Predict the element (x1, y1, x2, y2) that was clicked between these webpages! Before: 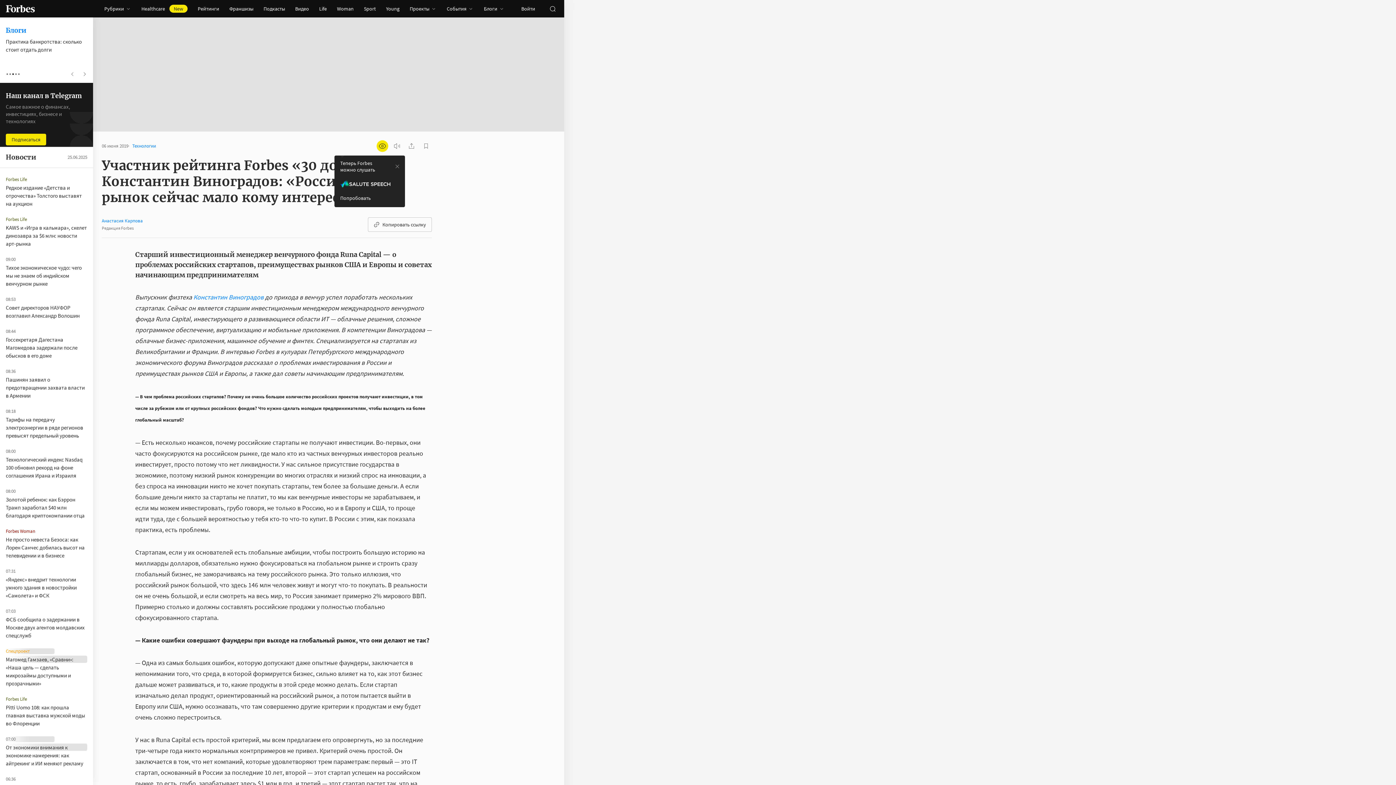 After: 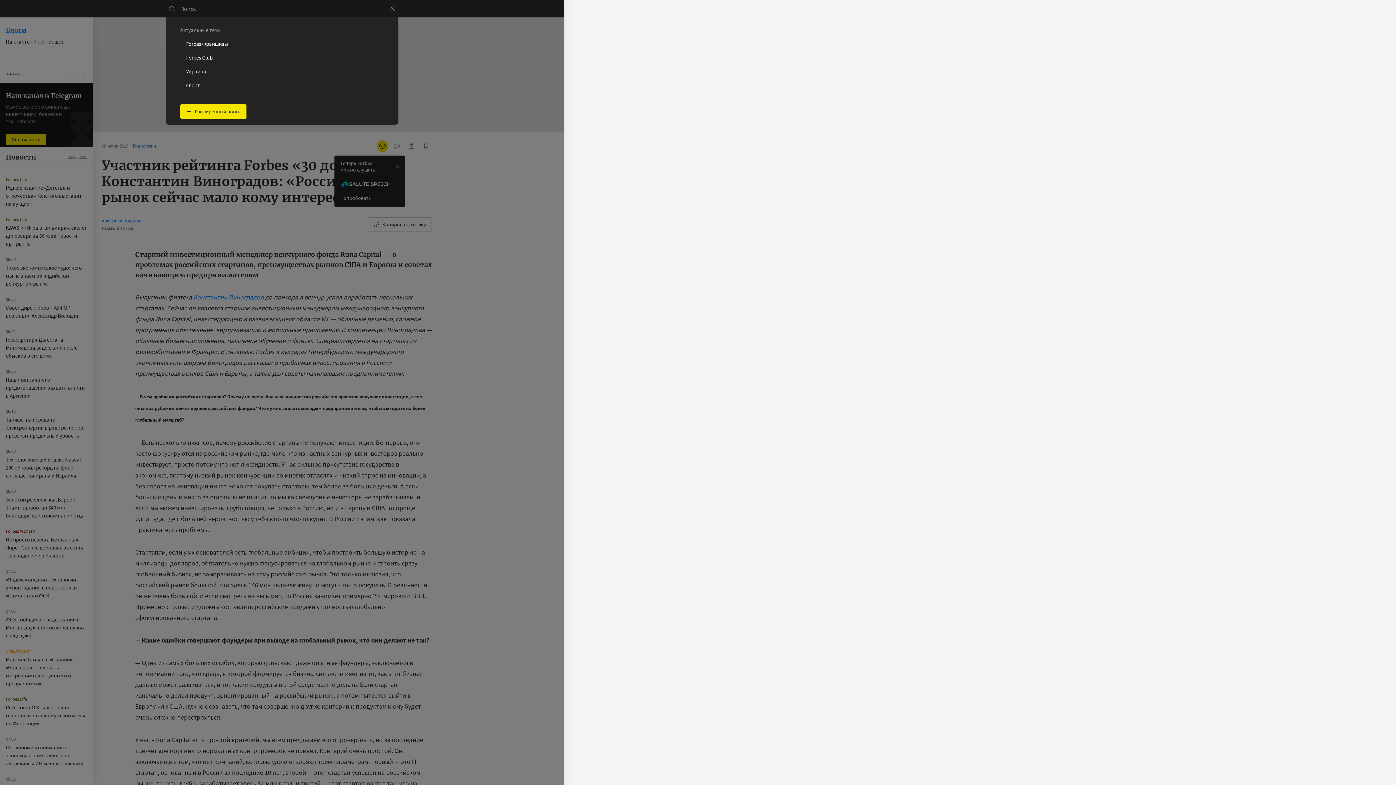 Action: label: открыть поле поиска bbox: (546, 2, 558, 14)